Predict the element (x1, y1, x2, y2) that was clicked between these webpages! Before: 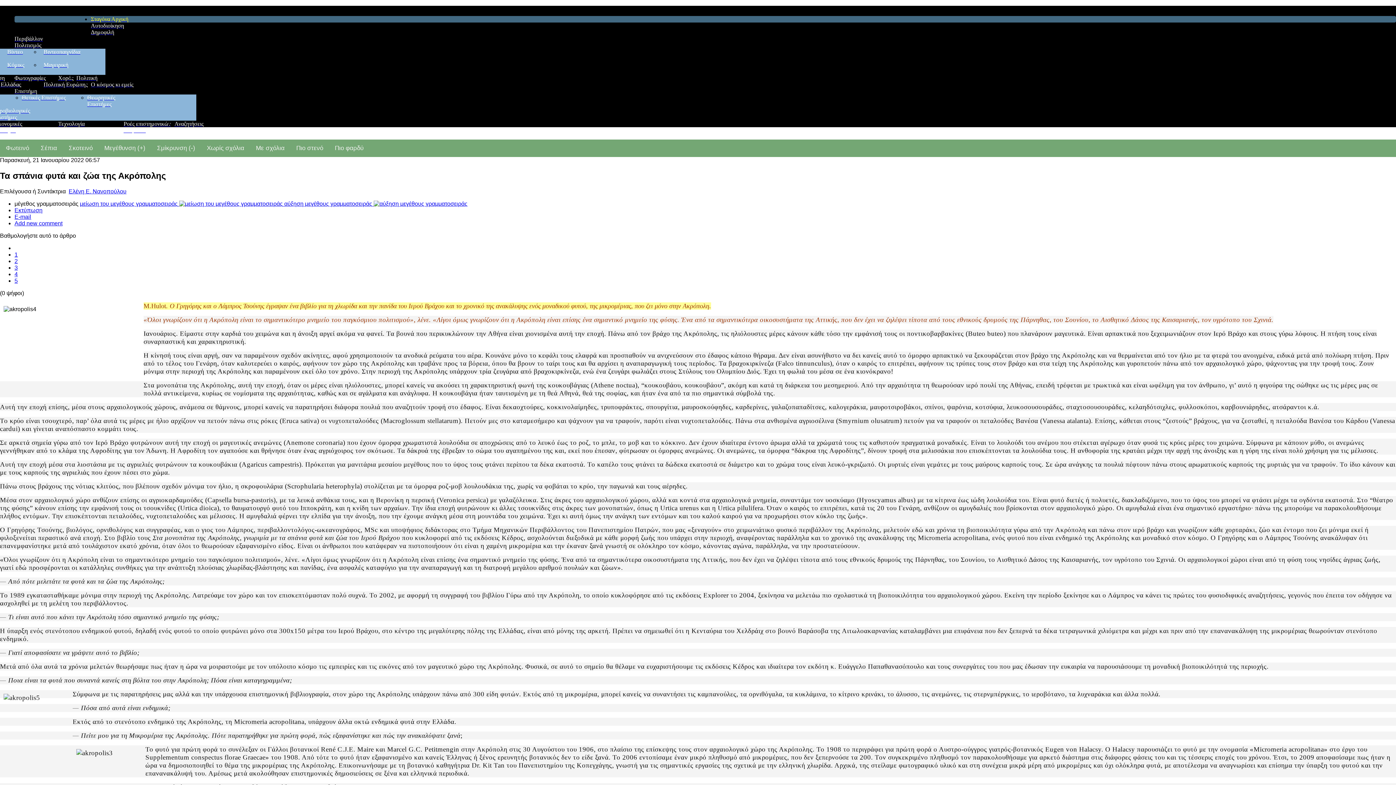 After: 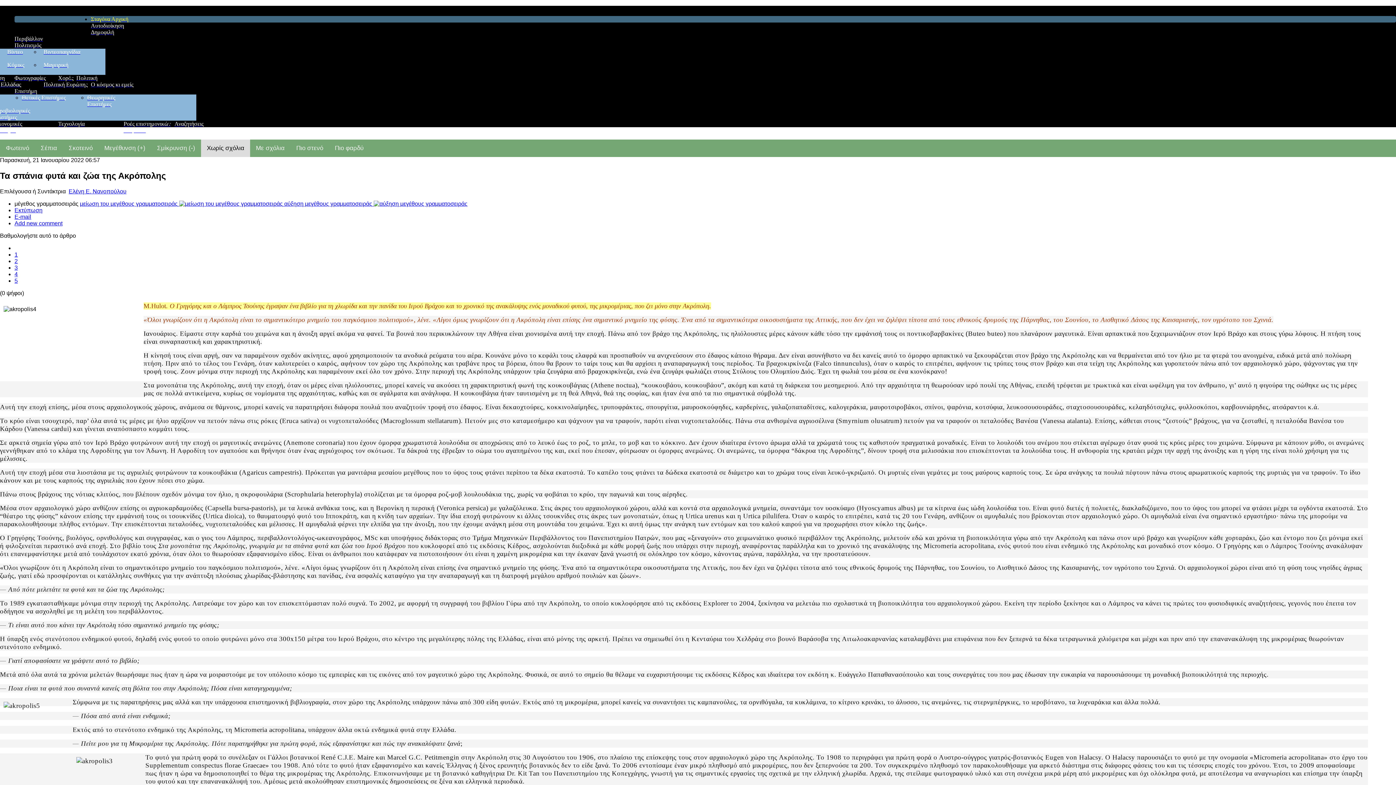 Action: label: Χωρίς σχόλια bbox: (201, 139, 250, 157)